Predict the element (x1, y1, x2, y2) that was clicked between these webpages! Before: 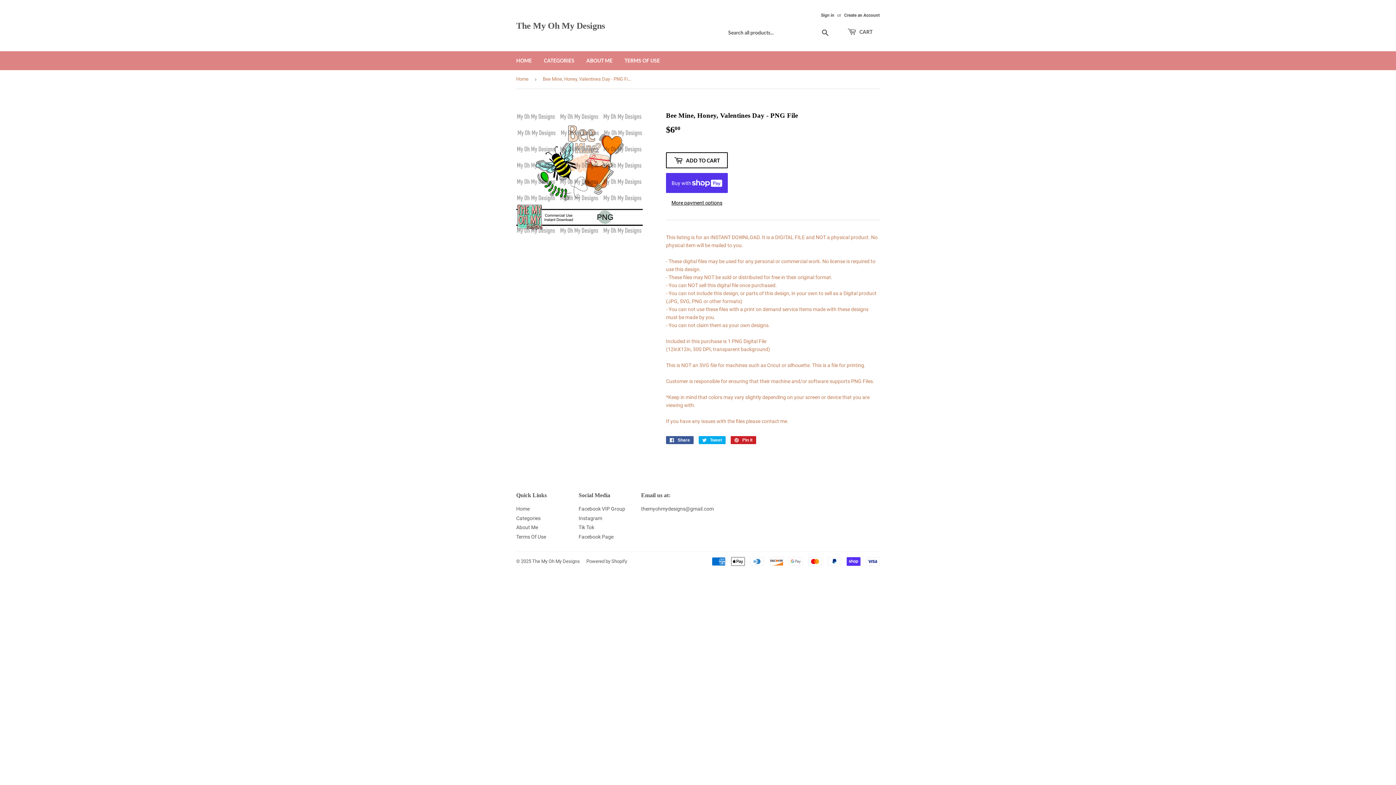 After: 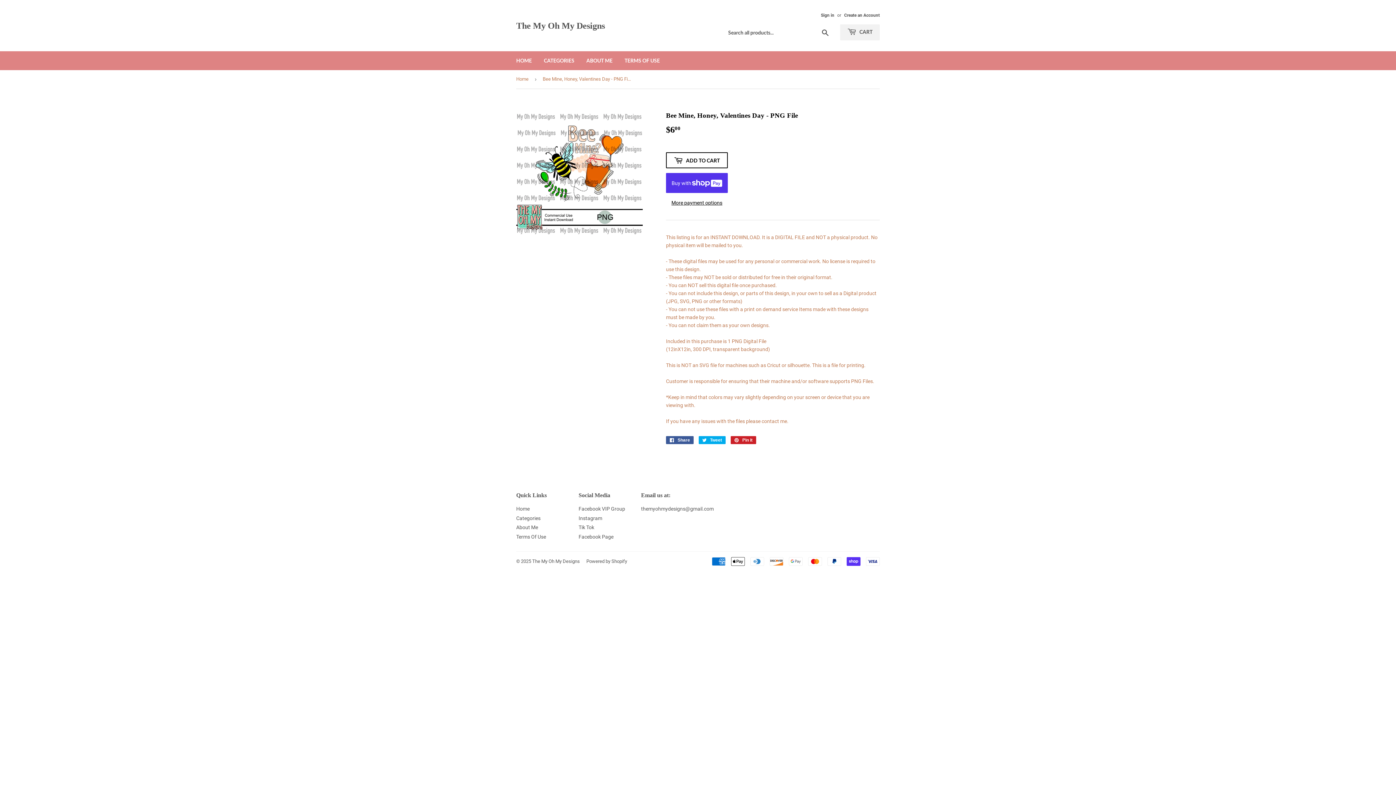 Action: bbox: (840, 24, 880, 40) label:  CART